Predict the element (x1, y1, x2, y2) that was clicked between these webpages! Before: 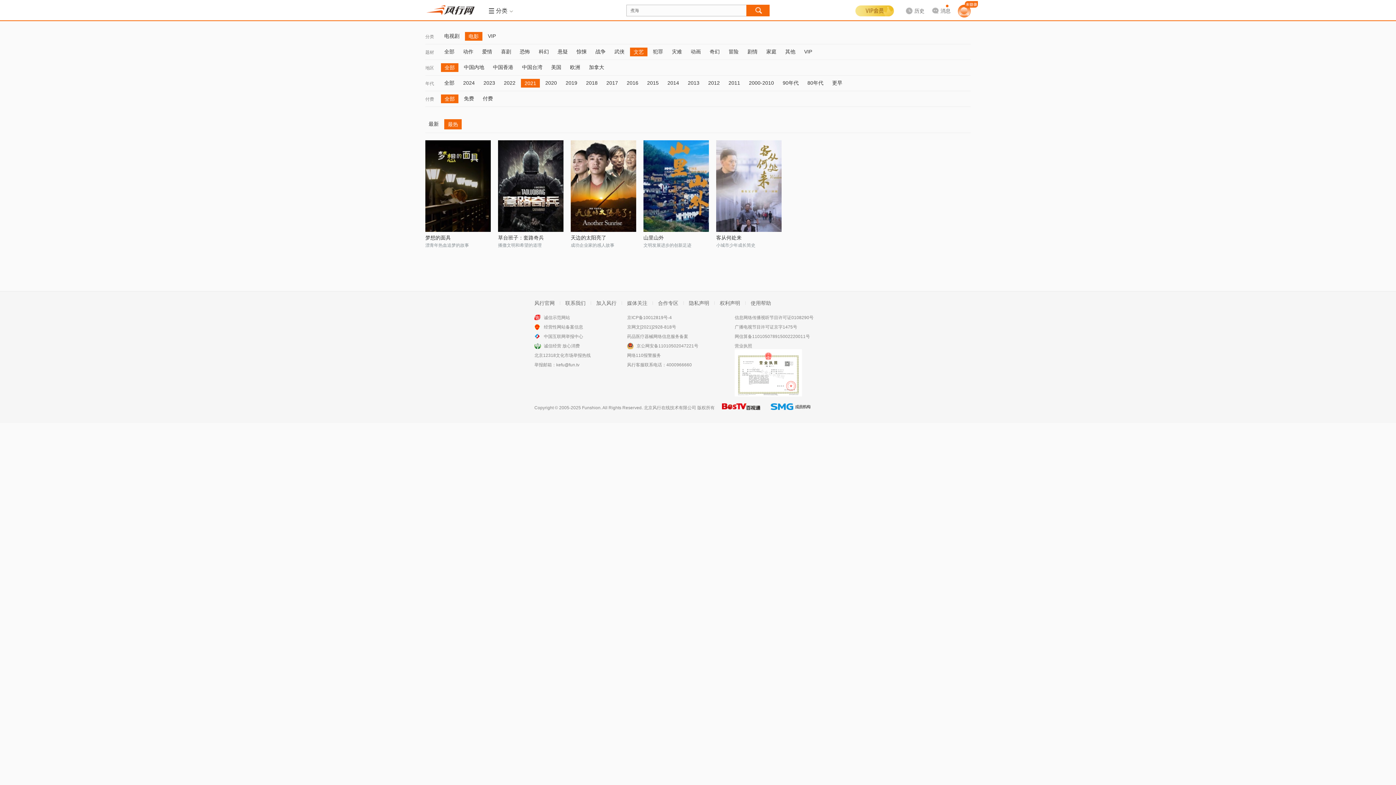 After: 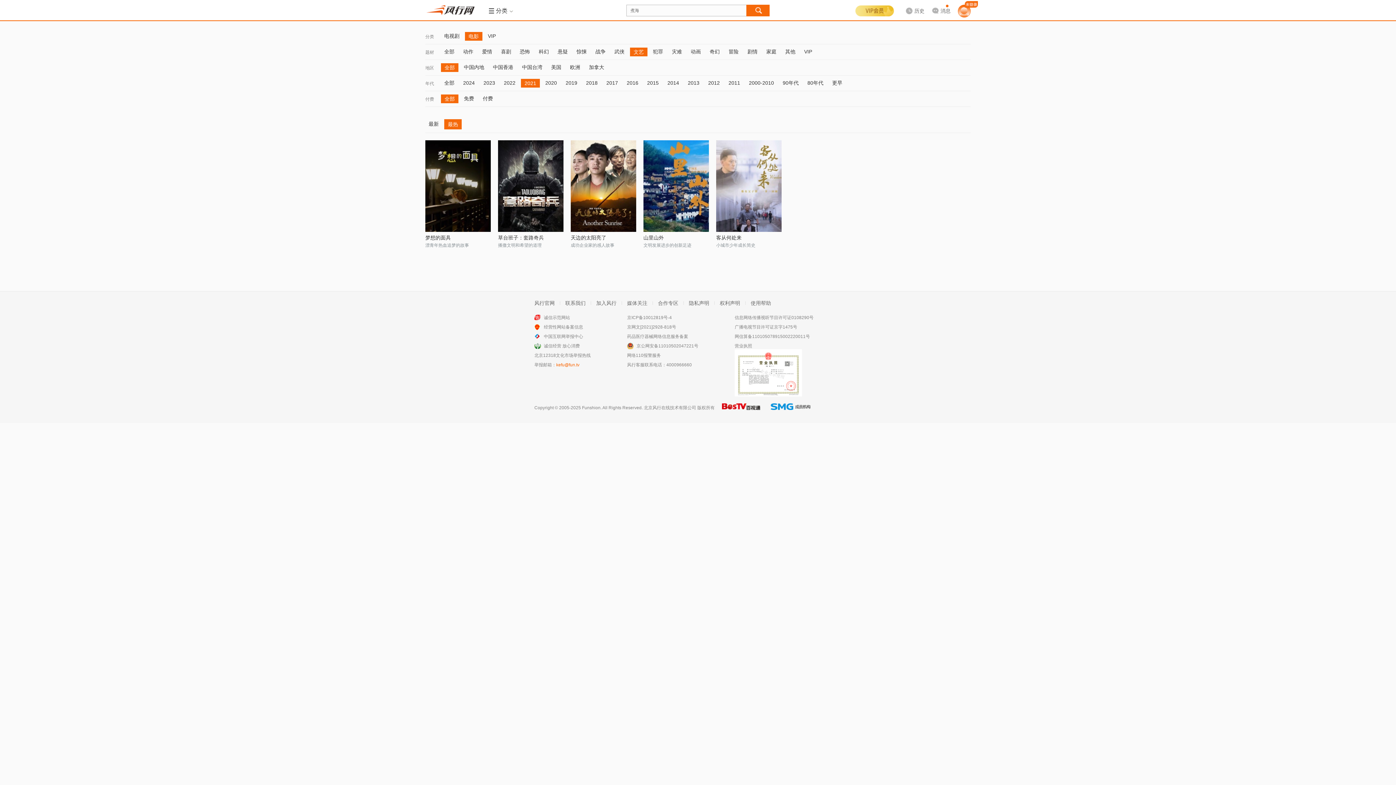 Action: label: kefu@fun.tv bbox: (556, 362, 579, 367)